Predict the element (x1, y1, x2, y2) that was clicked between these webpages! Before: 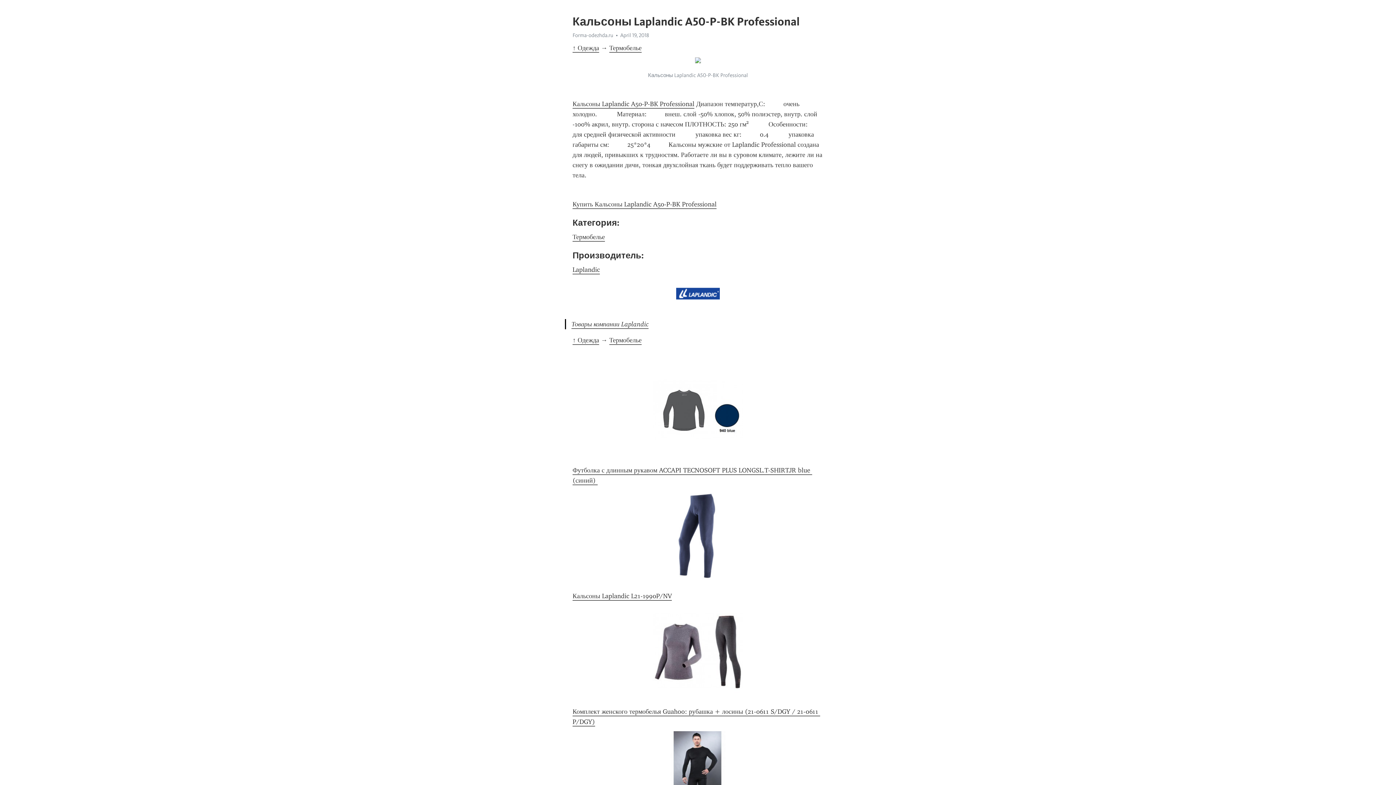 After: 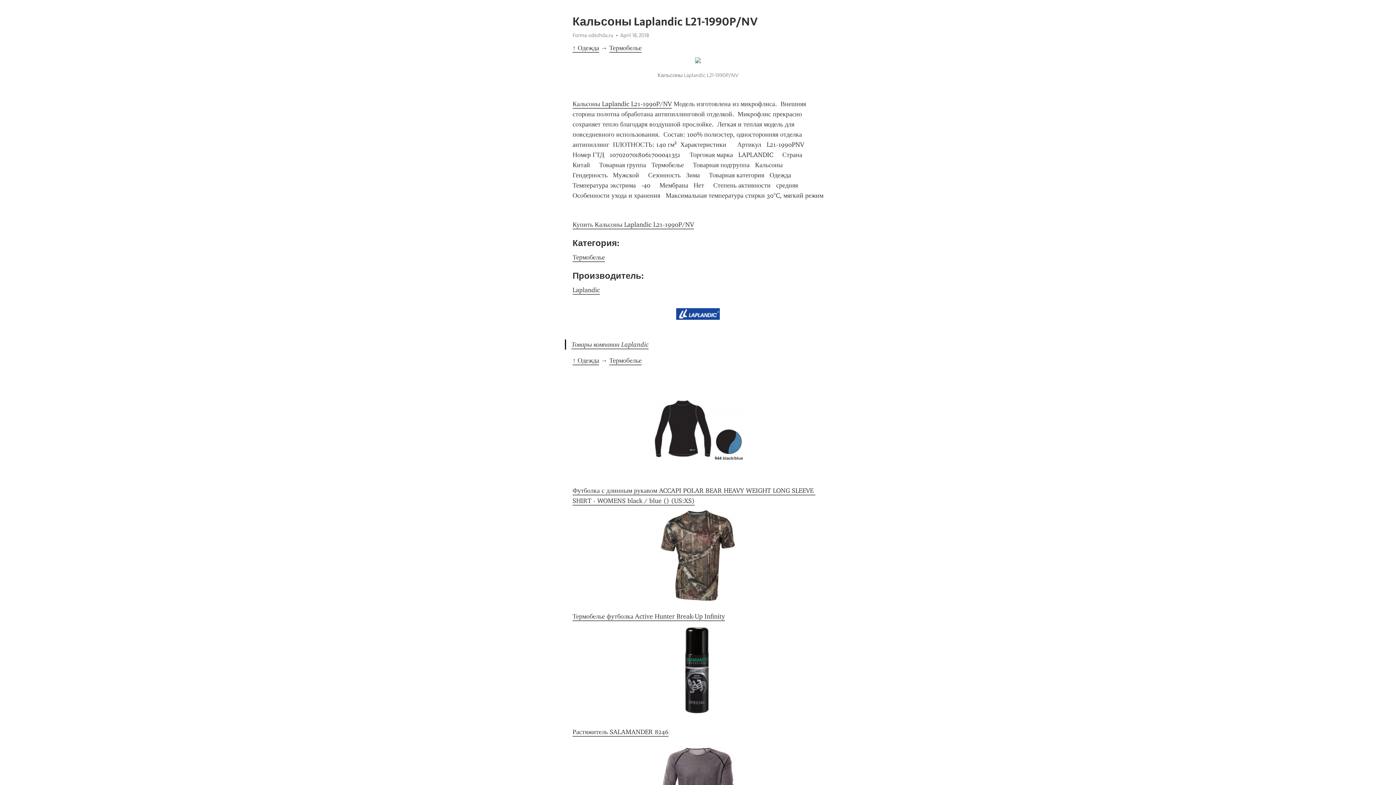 Action: bbox: (572, 592, 672, 601) label: Кальсоны Laplandic L21-1990P/NV